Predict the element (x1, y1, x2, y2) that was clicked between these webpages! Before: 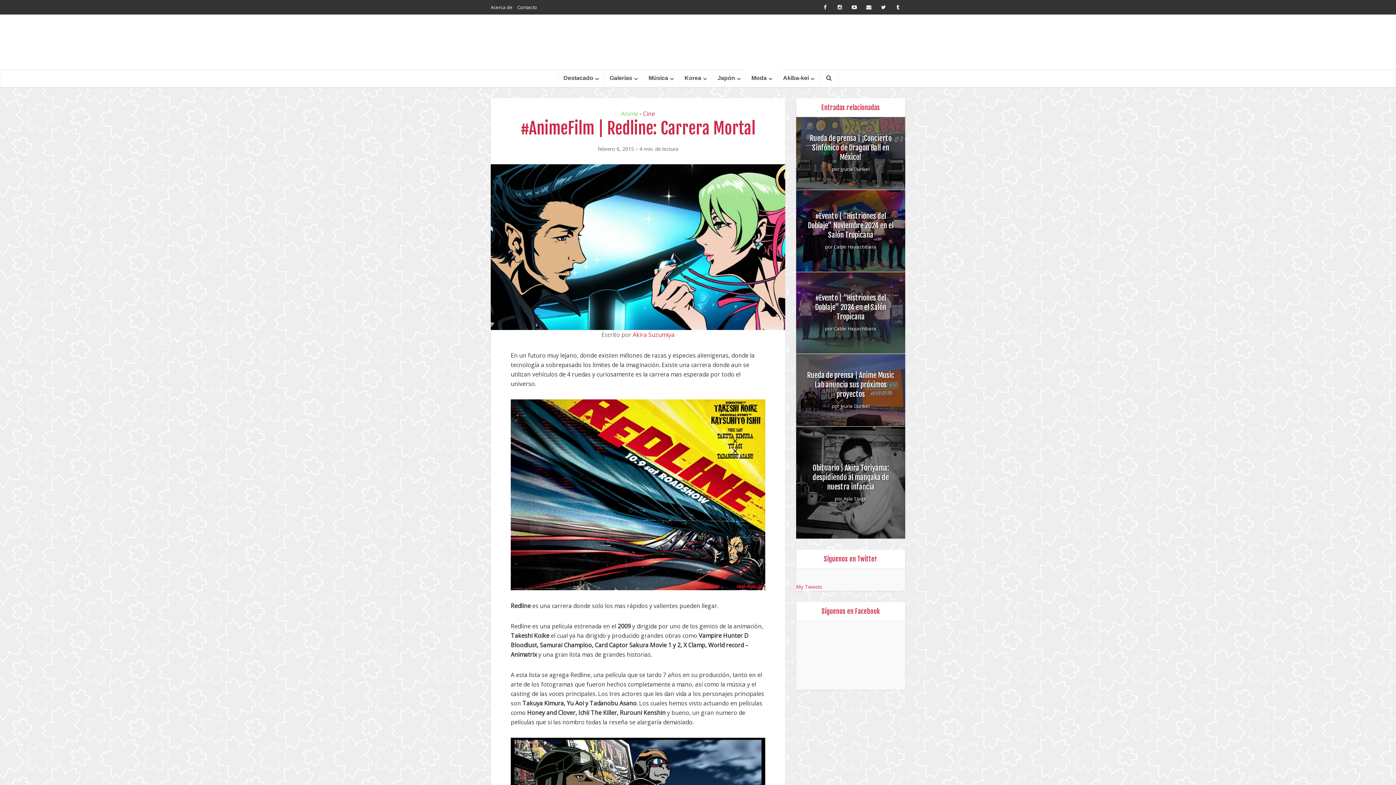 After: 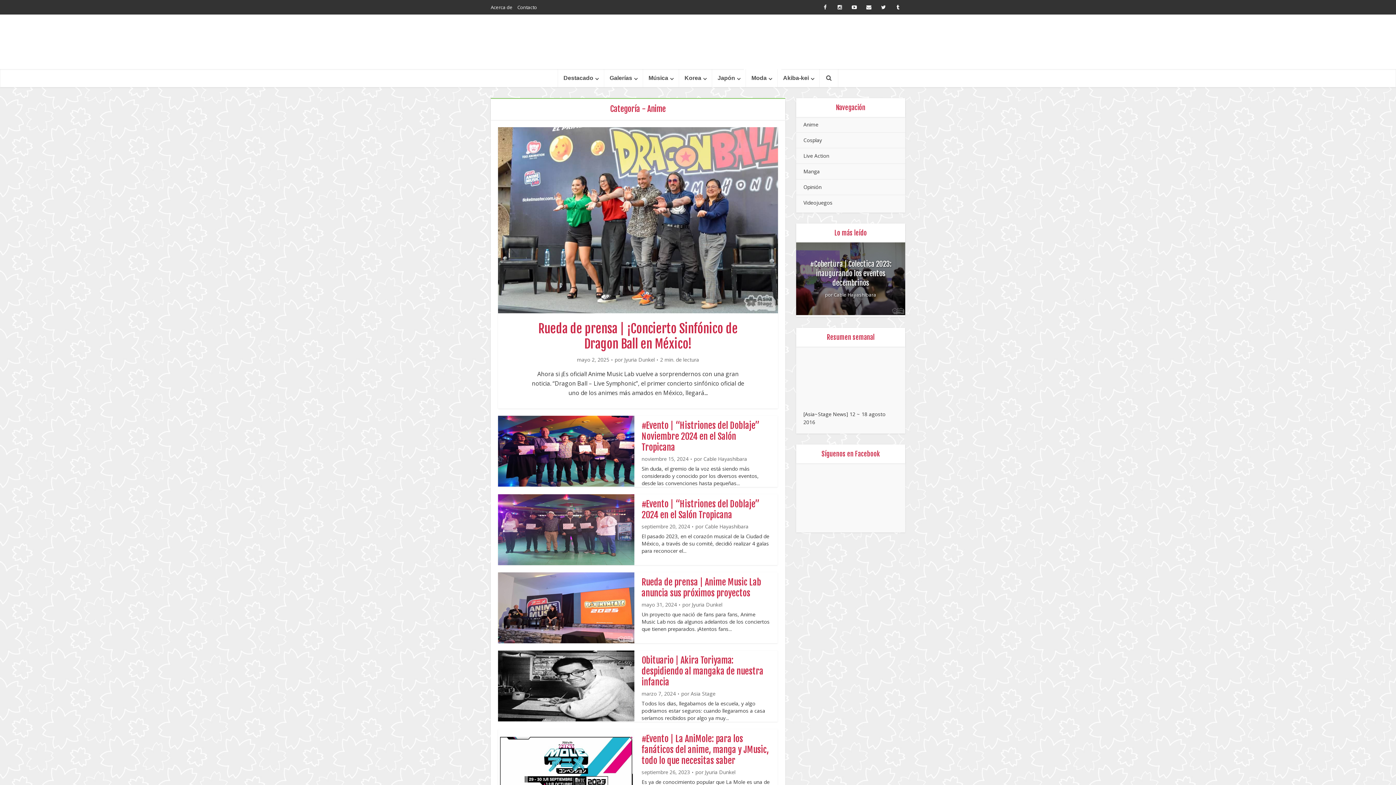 Action: bbox: (621, 109, 638, 117) label: Anime